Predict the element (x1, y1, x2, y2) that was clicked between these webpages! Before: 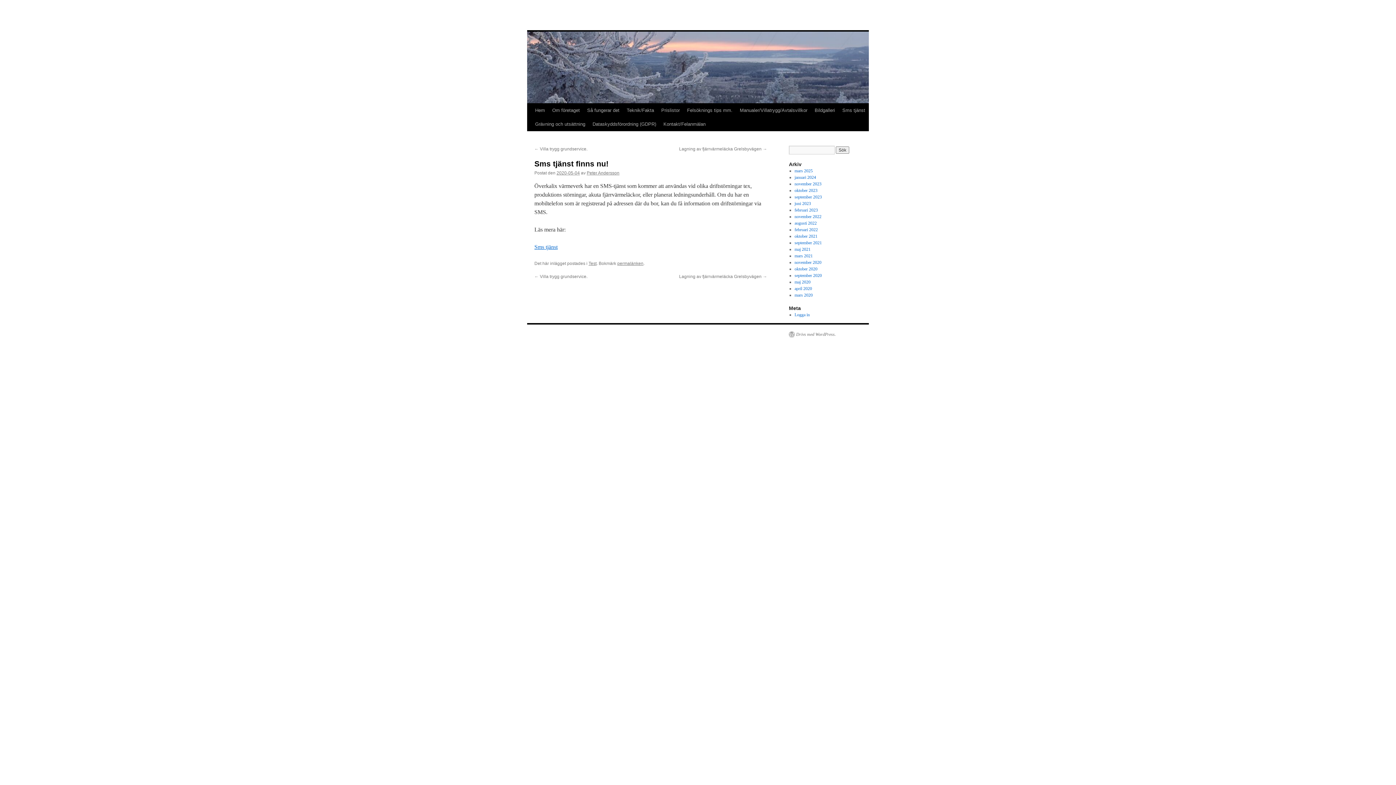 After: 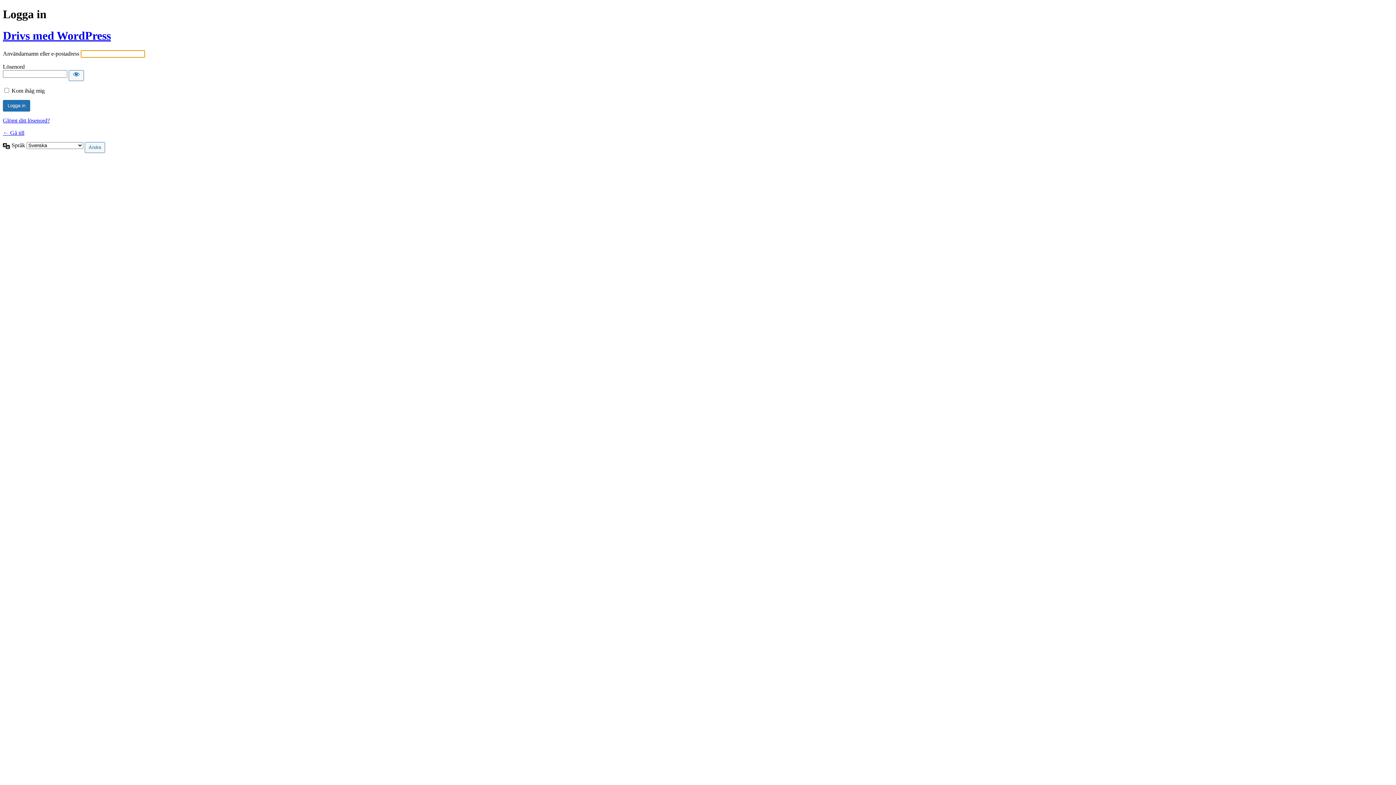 Action: label: Logga in bbox: (794, 312, 810, 317)